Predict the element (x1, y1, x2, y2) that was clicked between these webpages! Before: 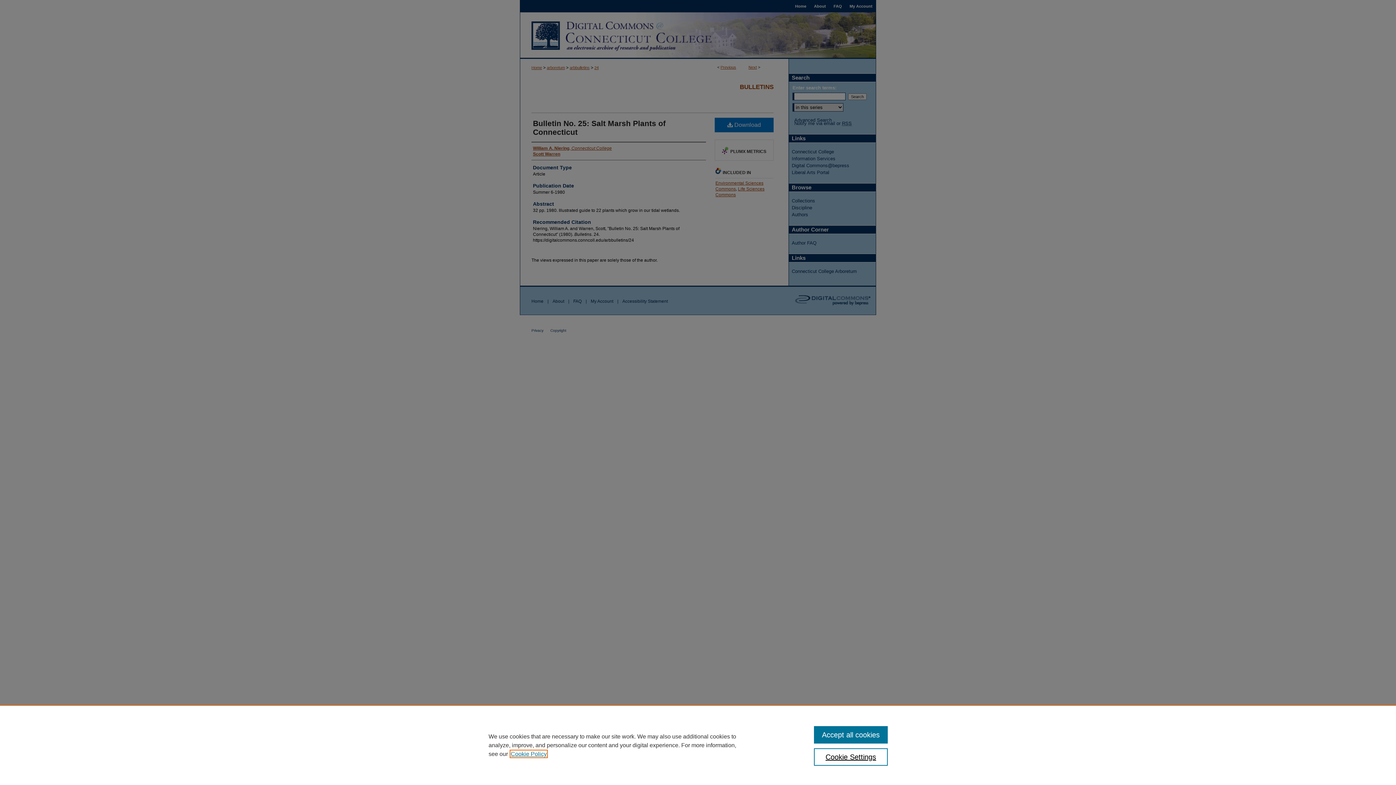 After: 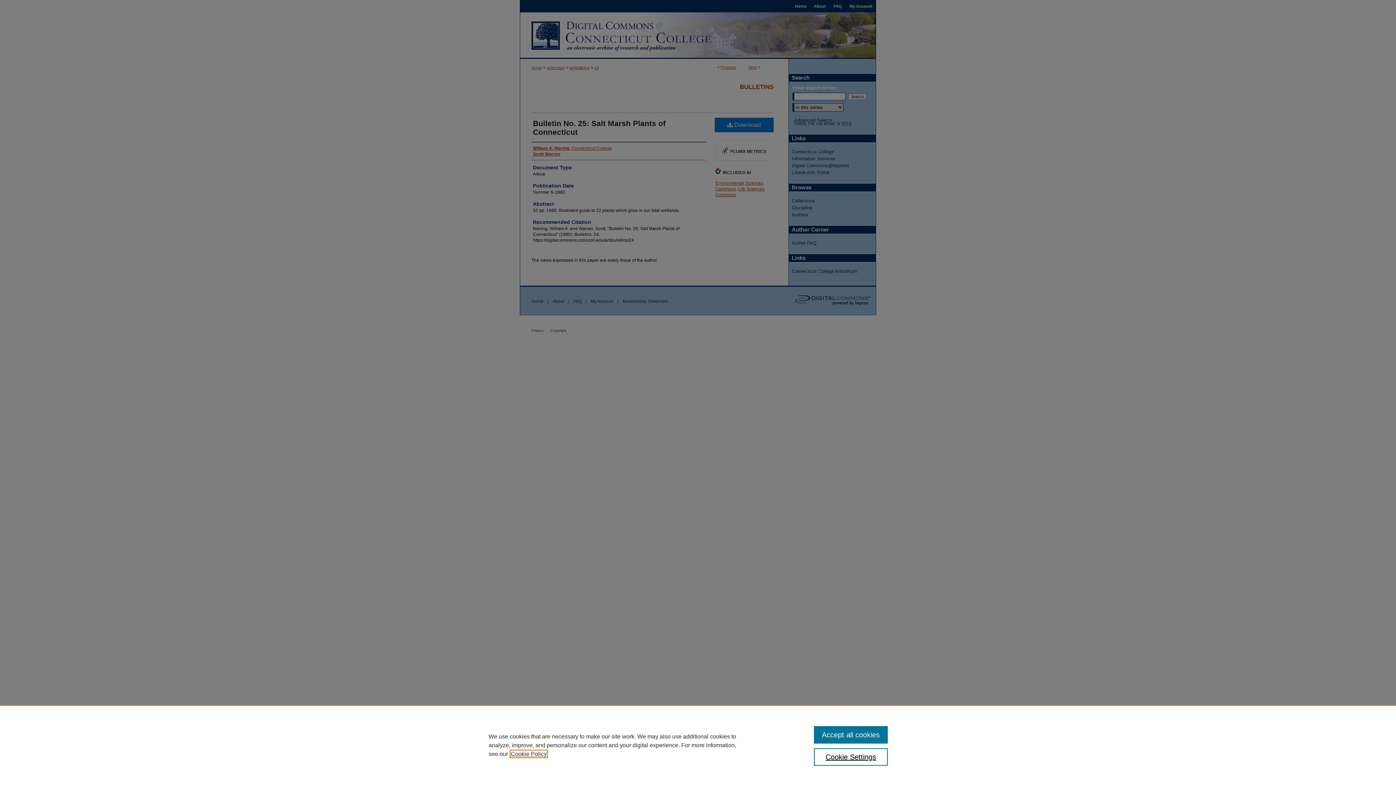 Action: label: , opens in a new tab bbox: (510, 751, 546, 757)